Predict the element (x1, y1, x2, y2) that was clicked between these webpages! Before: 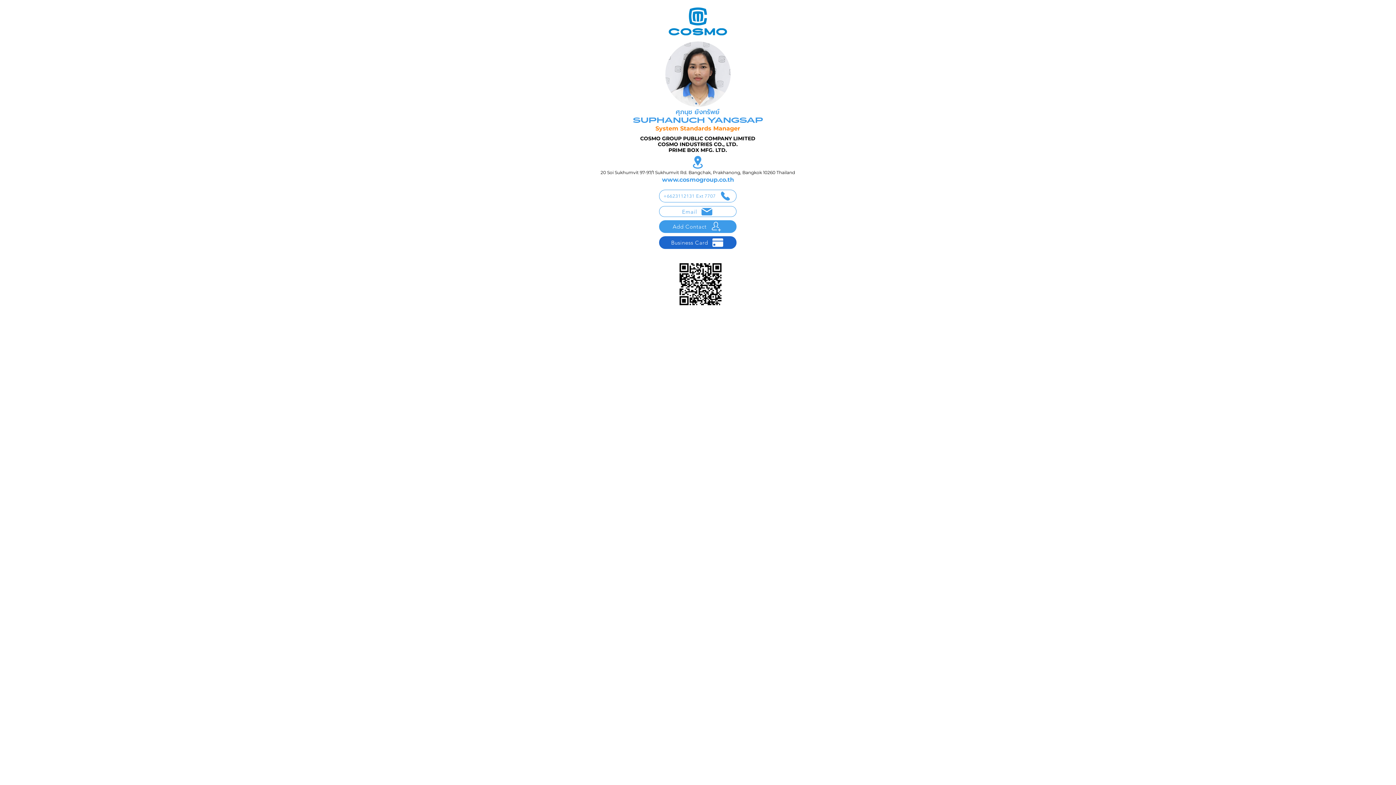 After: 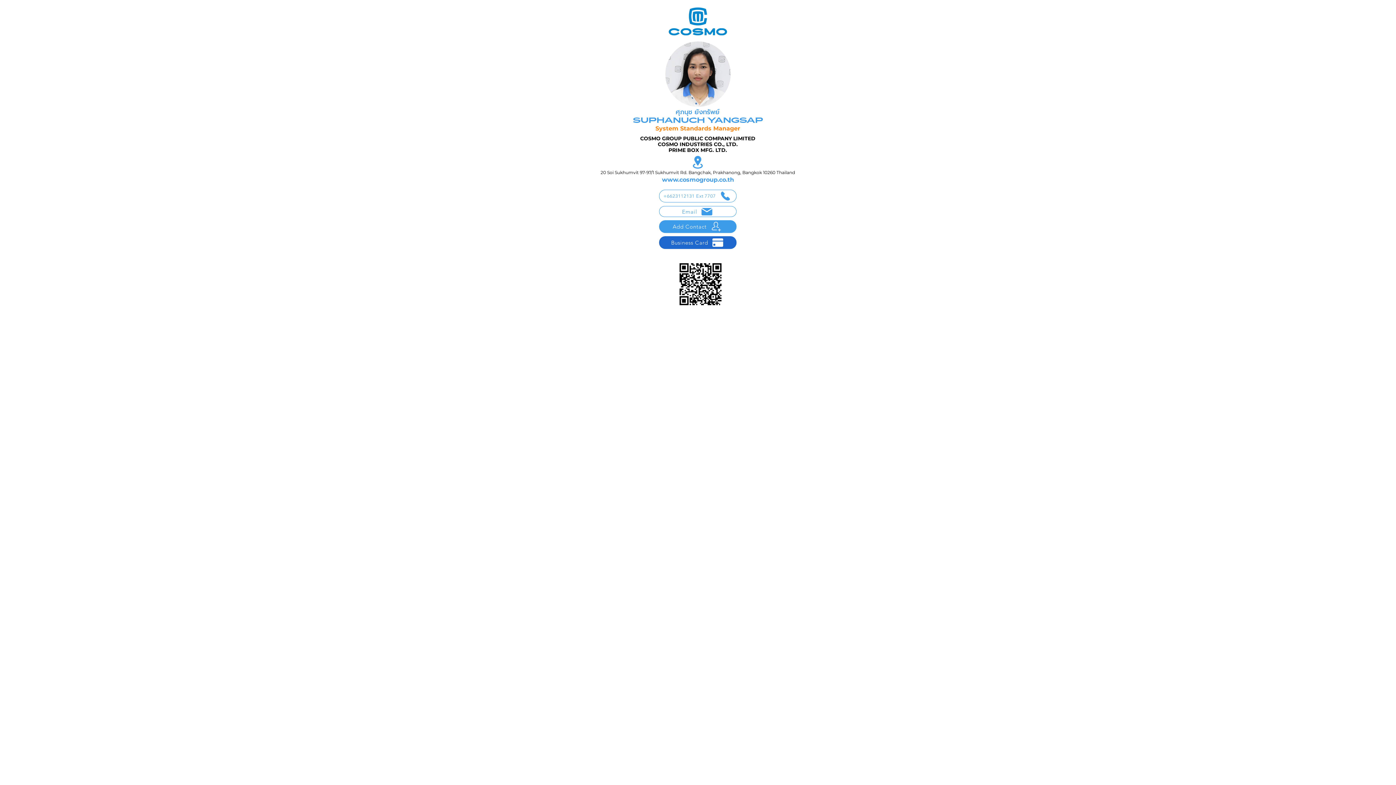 Action: label: www.cosmogroup.co.th bbox: (662, 176, 734, 183)